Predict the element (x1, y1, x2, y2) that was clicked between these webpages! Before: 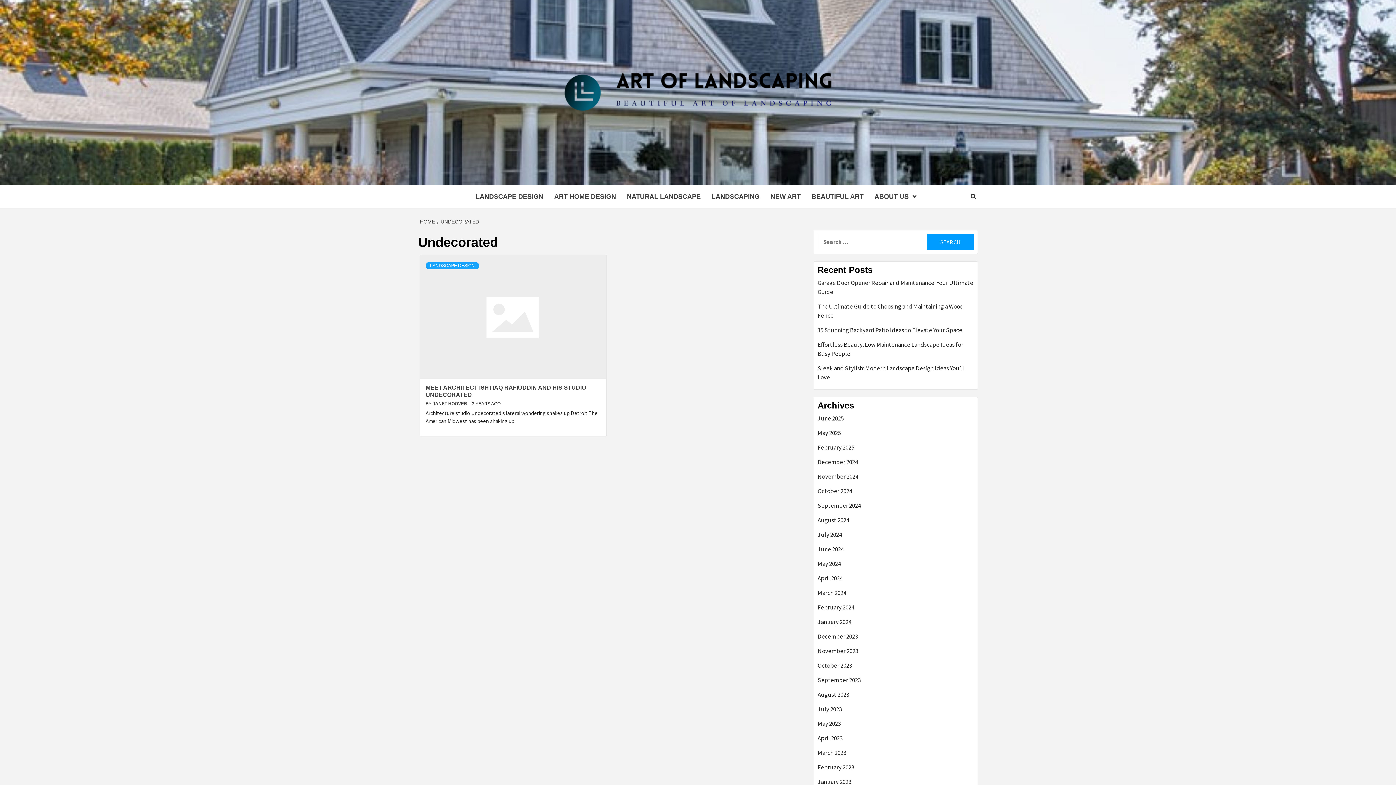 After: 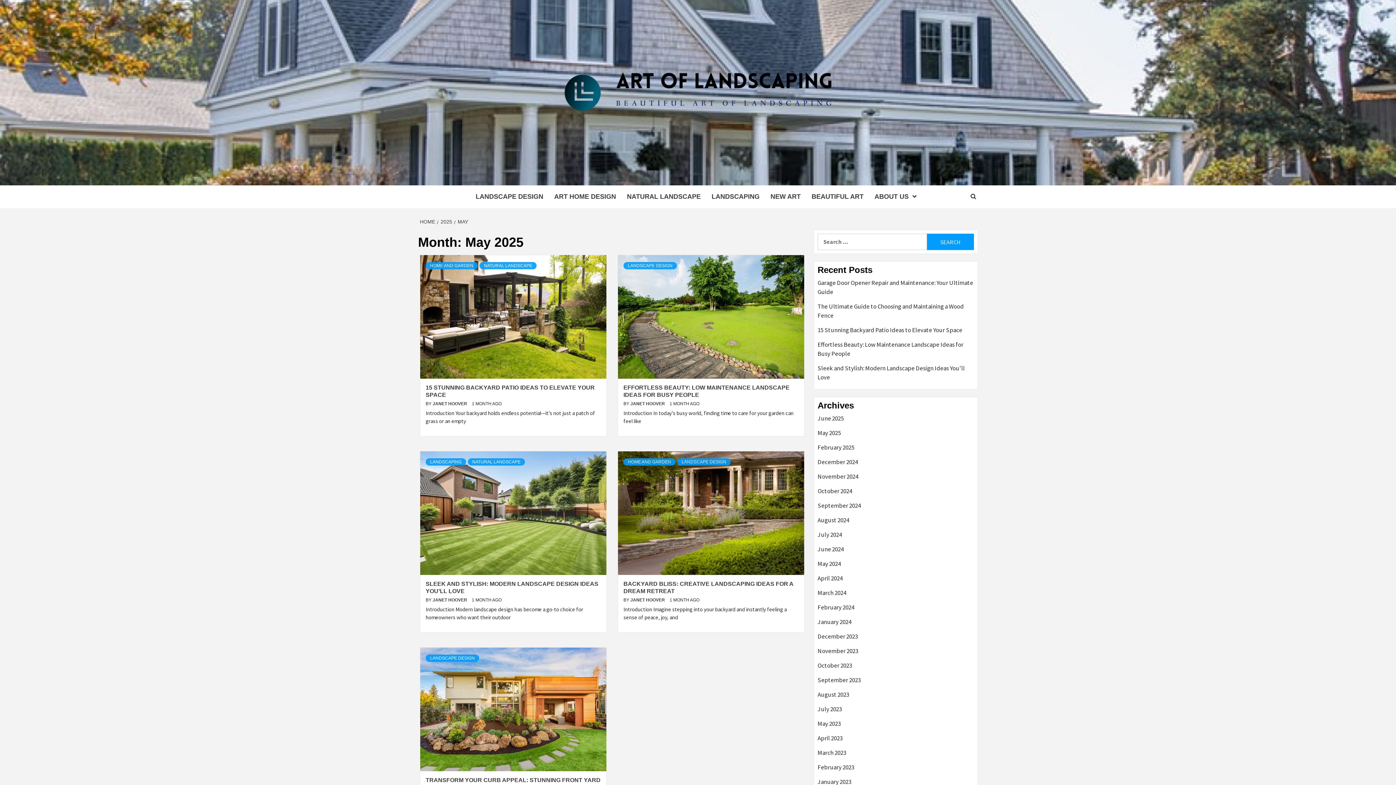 Action: bbox: (817, 428, 974, 443) label: May 2025